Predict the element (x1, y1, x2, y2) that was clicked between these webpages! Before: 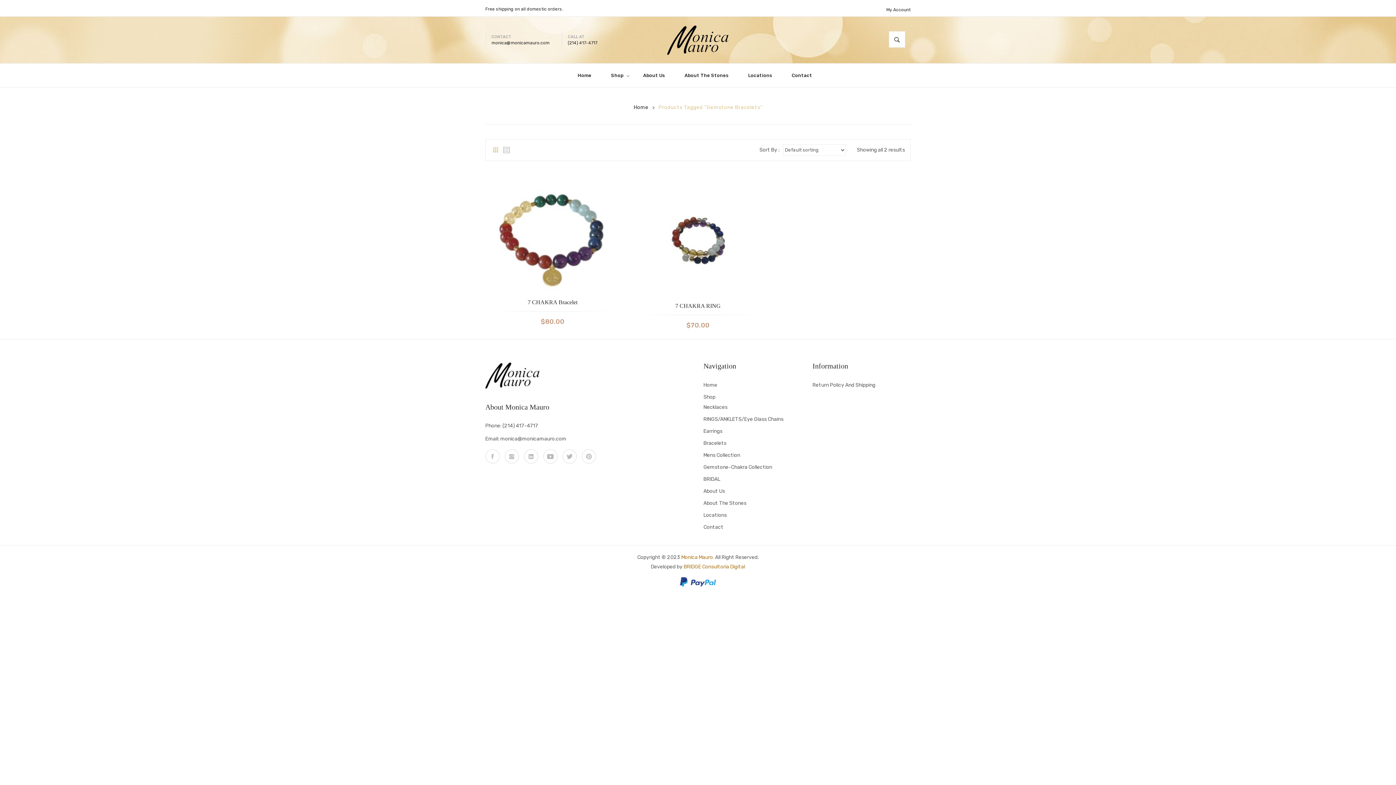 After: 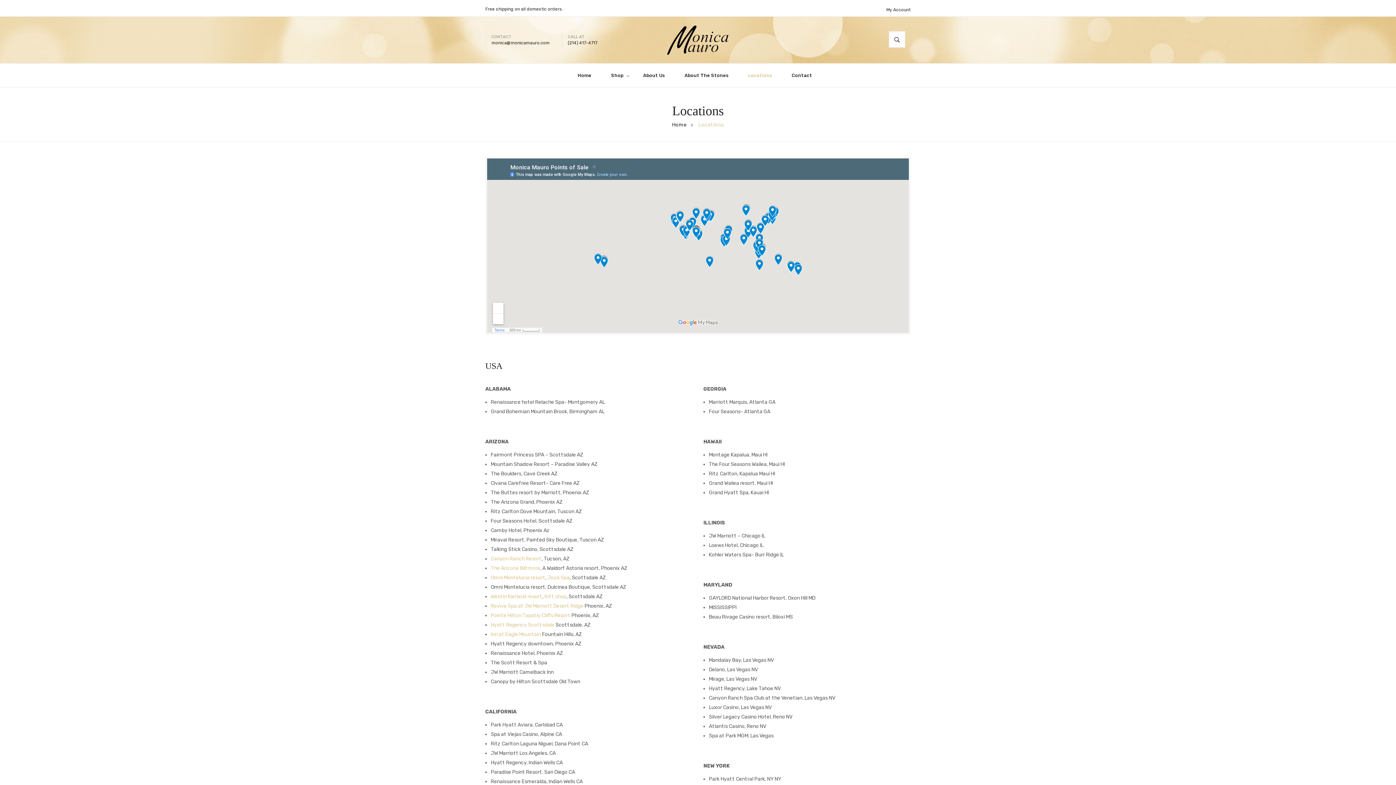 Action: bbox: (703, 510, 801, 520) label: Locations